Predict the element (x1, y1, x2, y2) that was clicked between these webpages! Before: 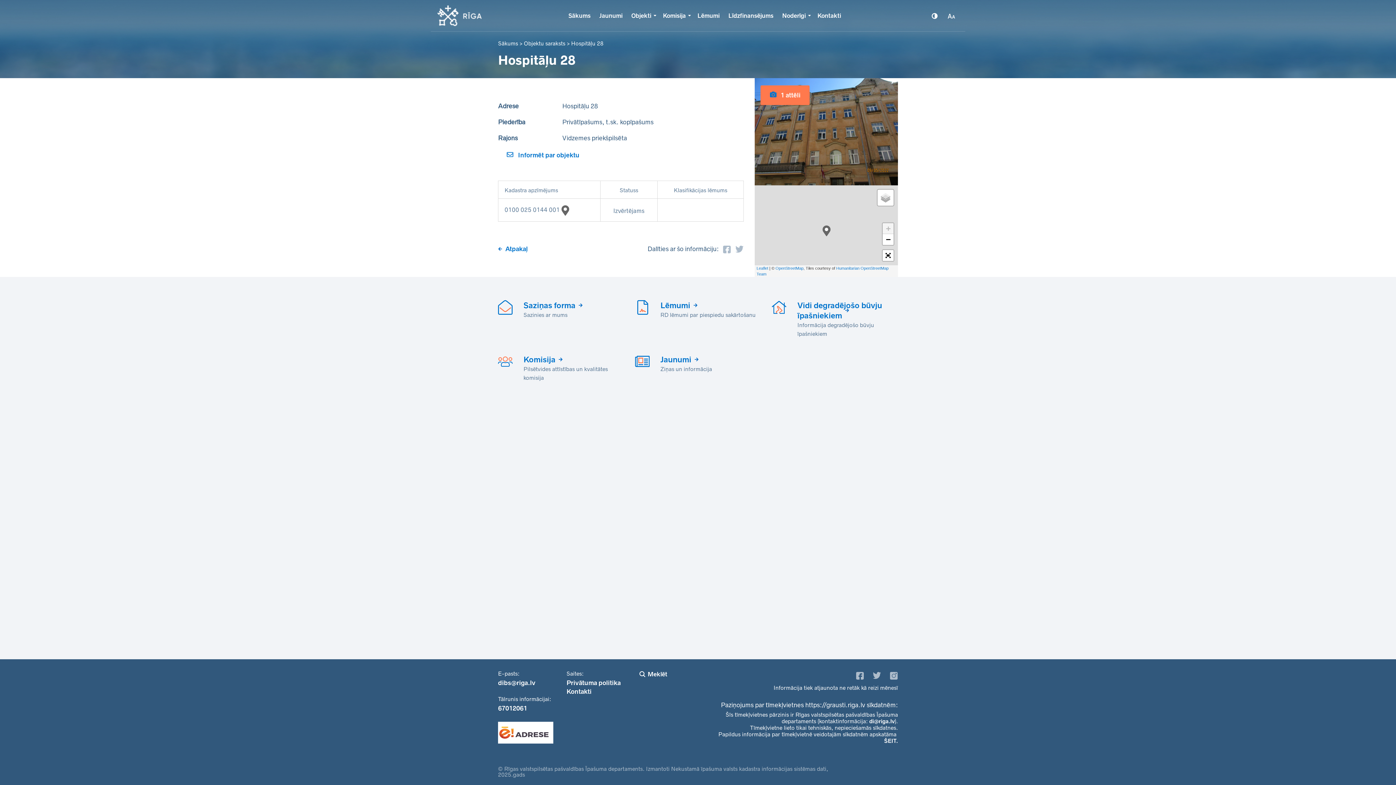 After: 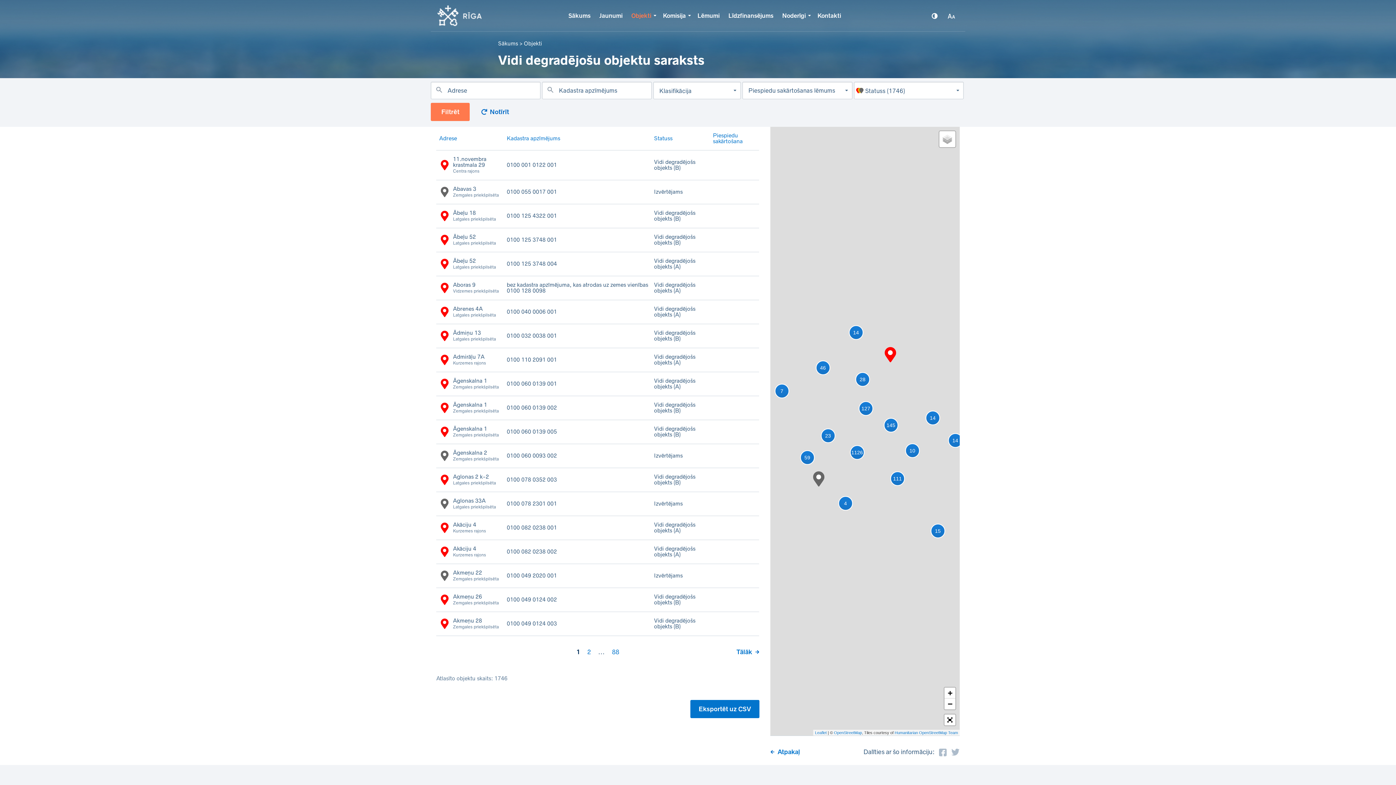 Action: bbox: (524, 40, 565, 46) label: Objektu saraksts